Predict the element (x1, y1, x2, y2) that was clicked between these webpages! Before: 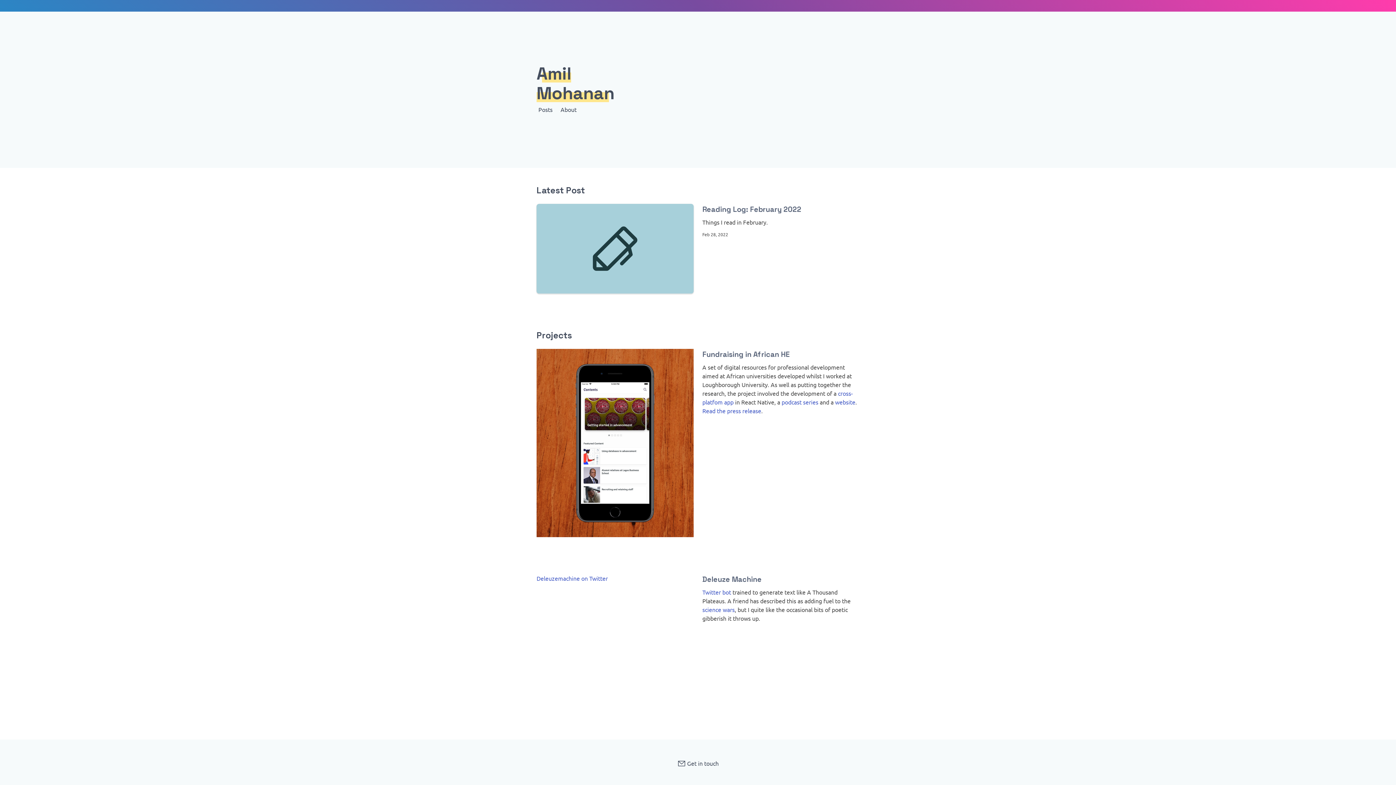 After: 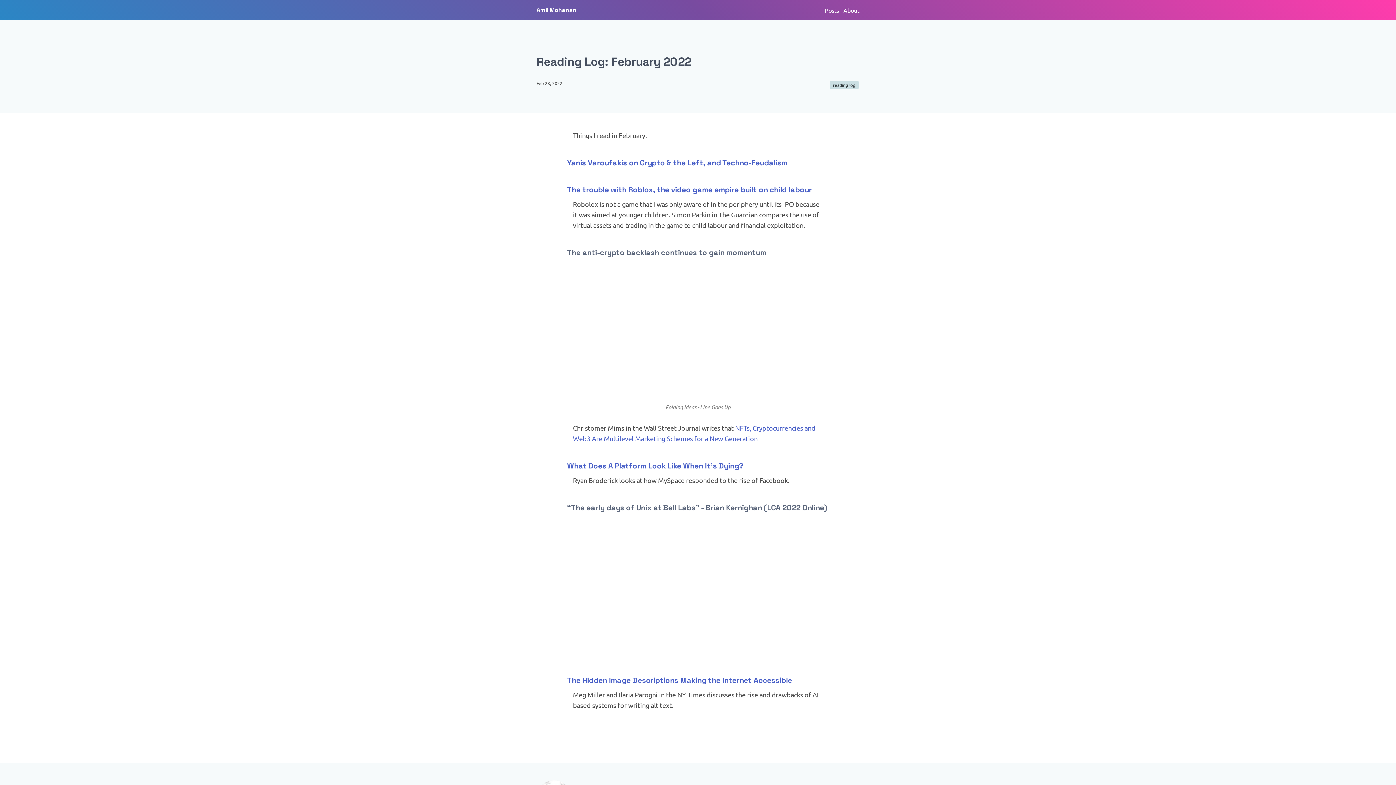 Action: label: Reading Log: February 2022 bbox: (702, 204, 859, 214)